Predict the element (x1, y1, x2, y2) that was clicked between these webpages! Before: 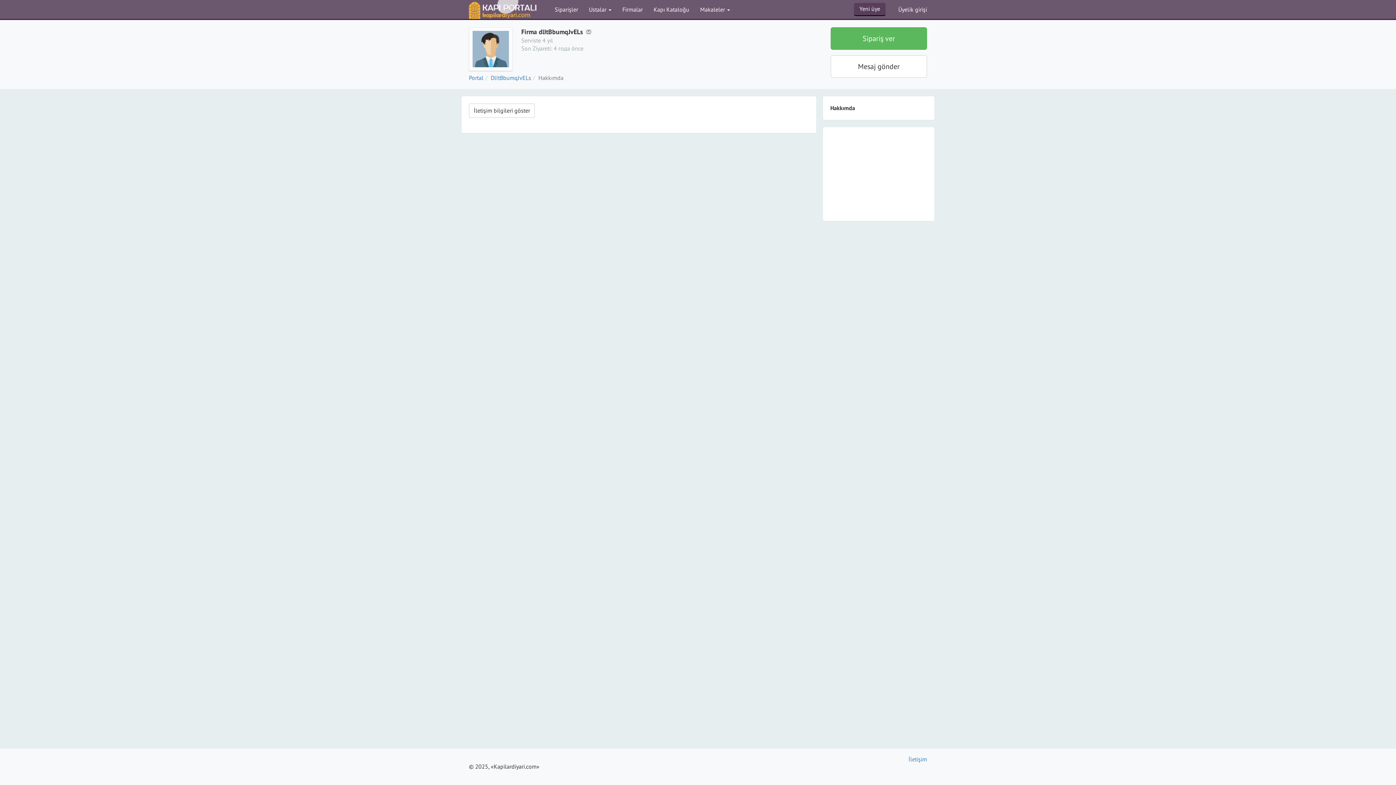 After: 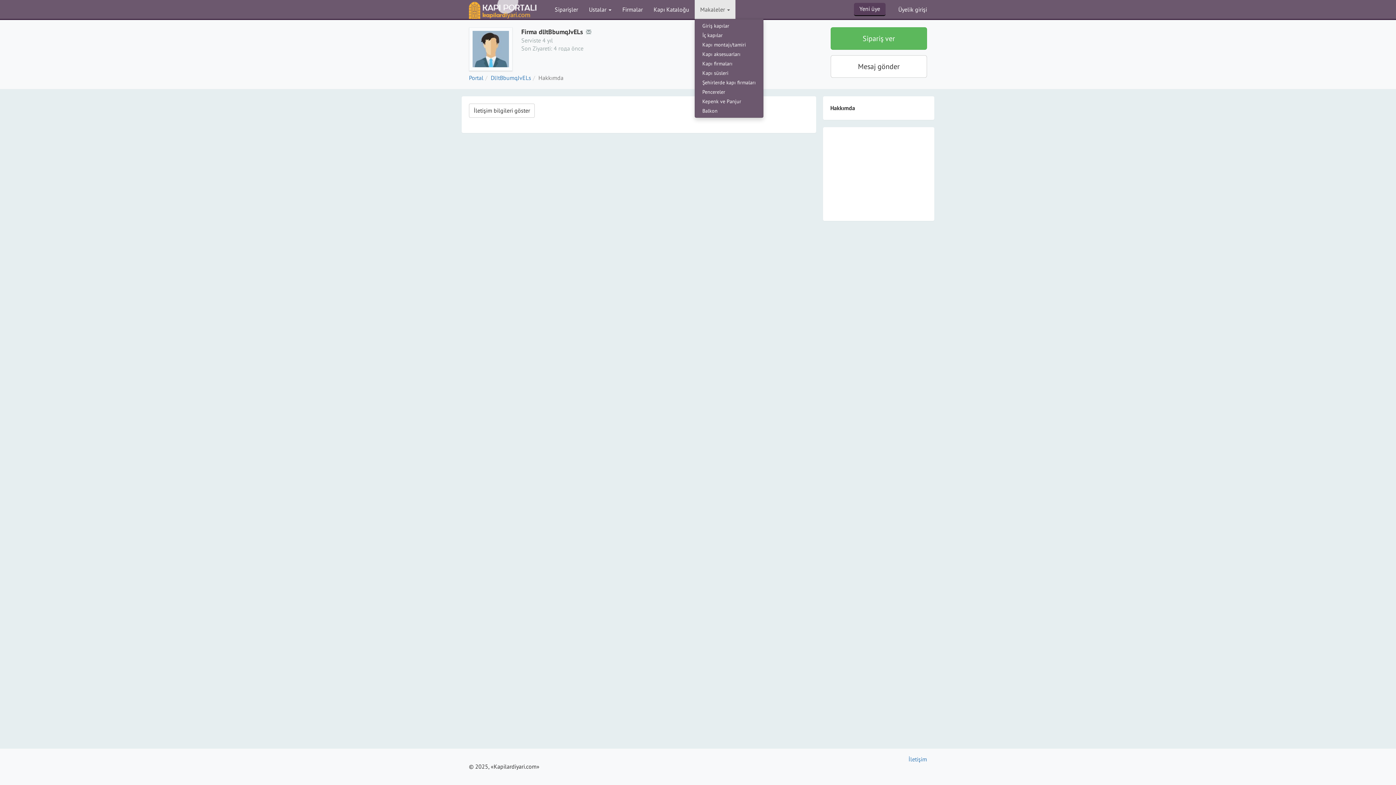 Action: bbox: (694, 0, 735, 18) label: Makaleler 